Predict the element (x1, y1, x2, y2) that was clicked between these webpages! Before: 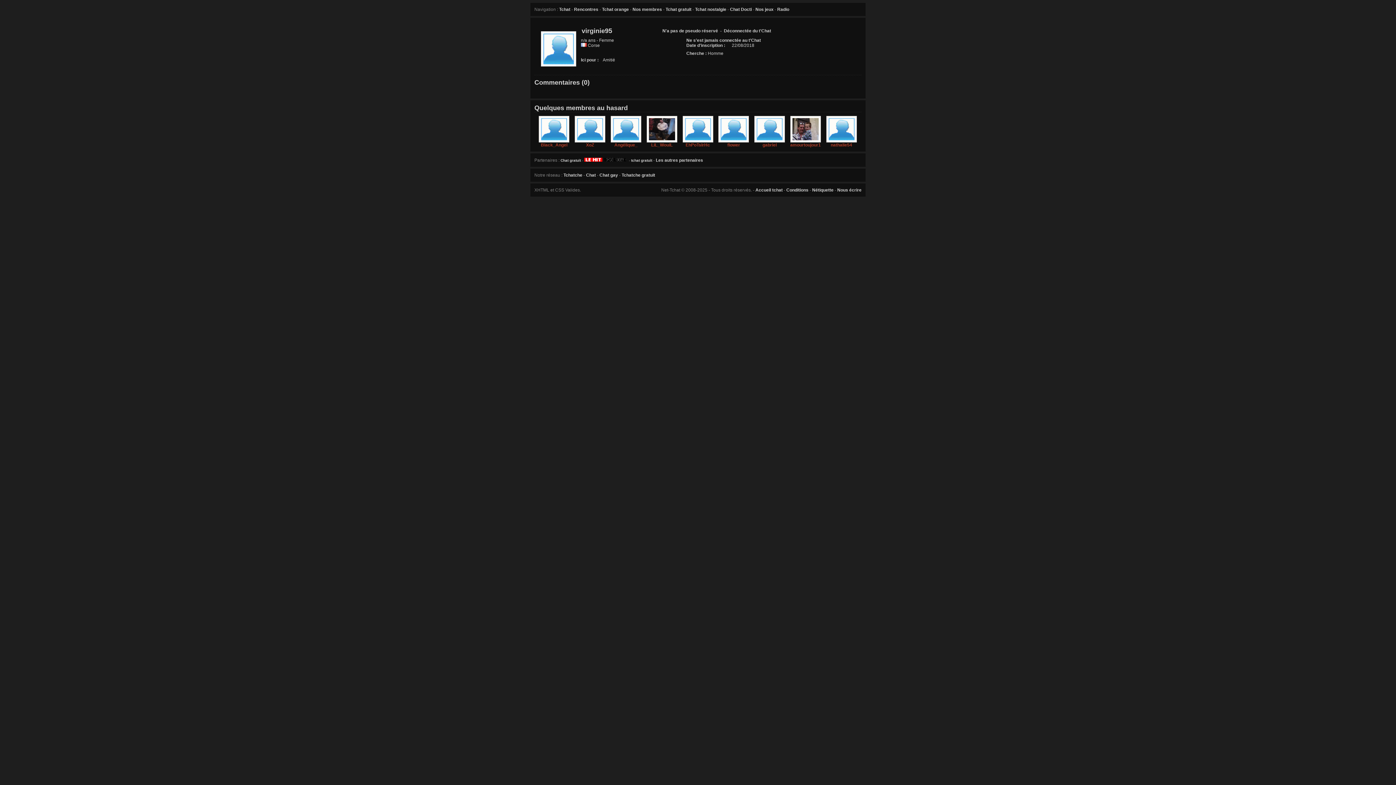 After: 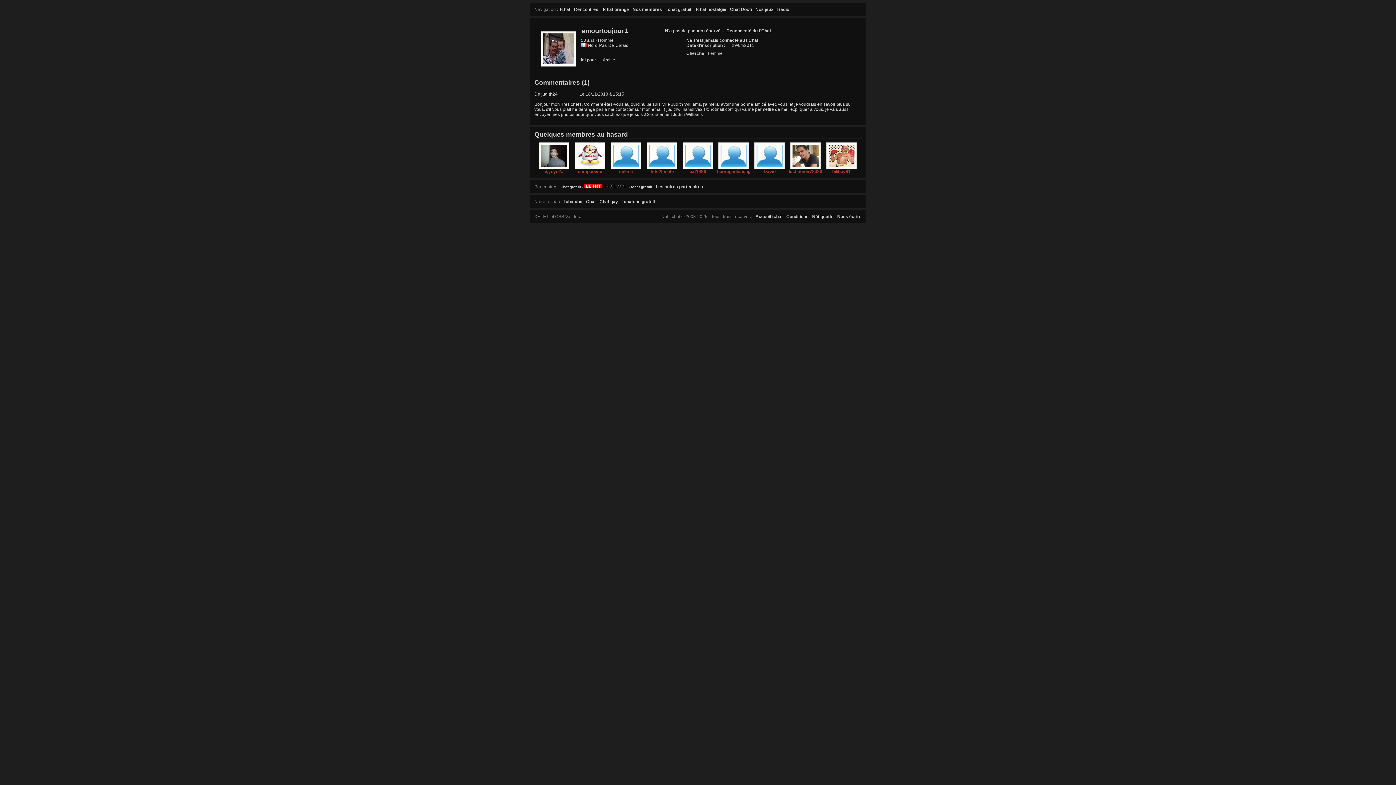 Action: label: amourtoujour1 bbox: (787, 116, 823, 147)